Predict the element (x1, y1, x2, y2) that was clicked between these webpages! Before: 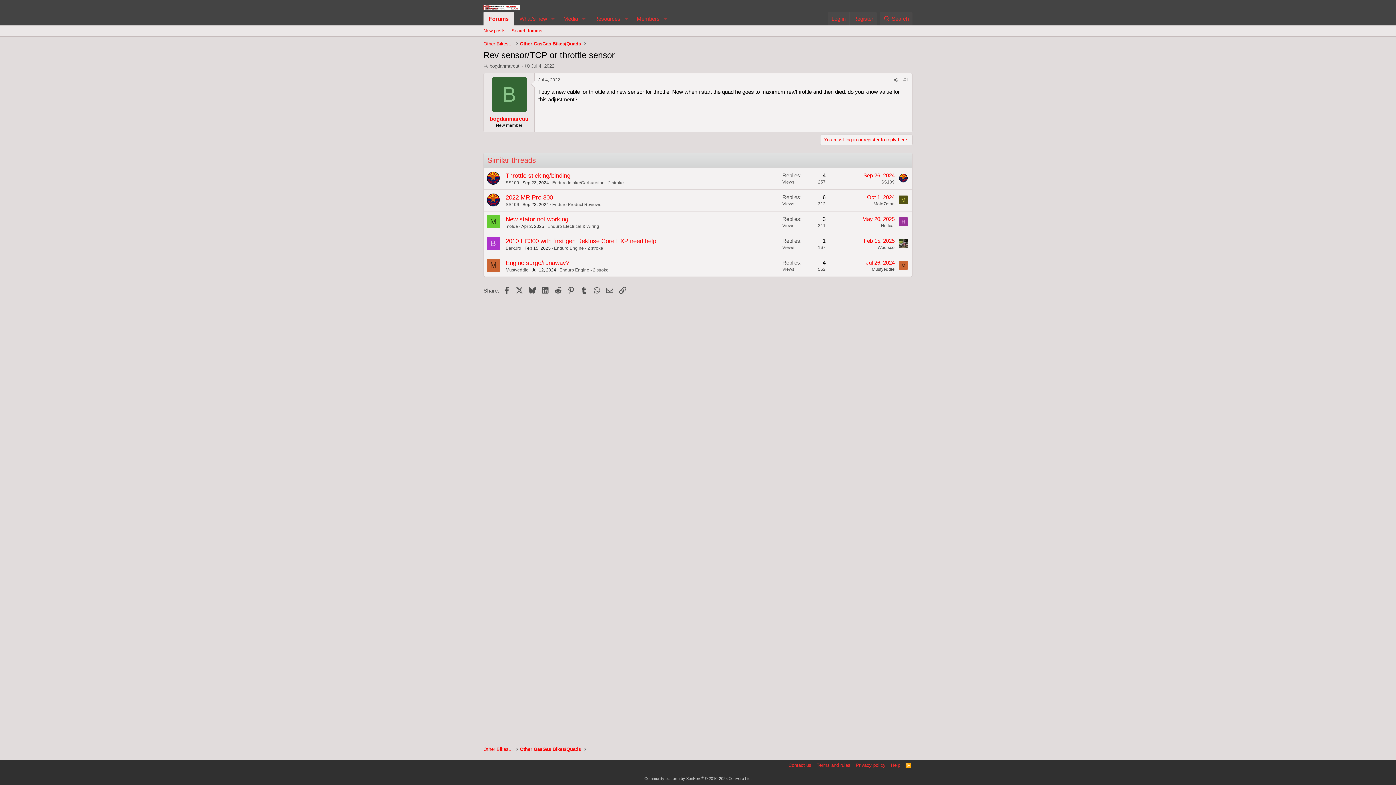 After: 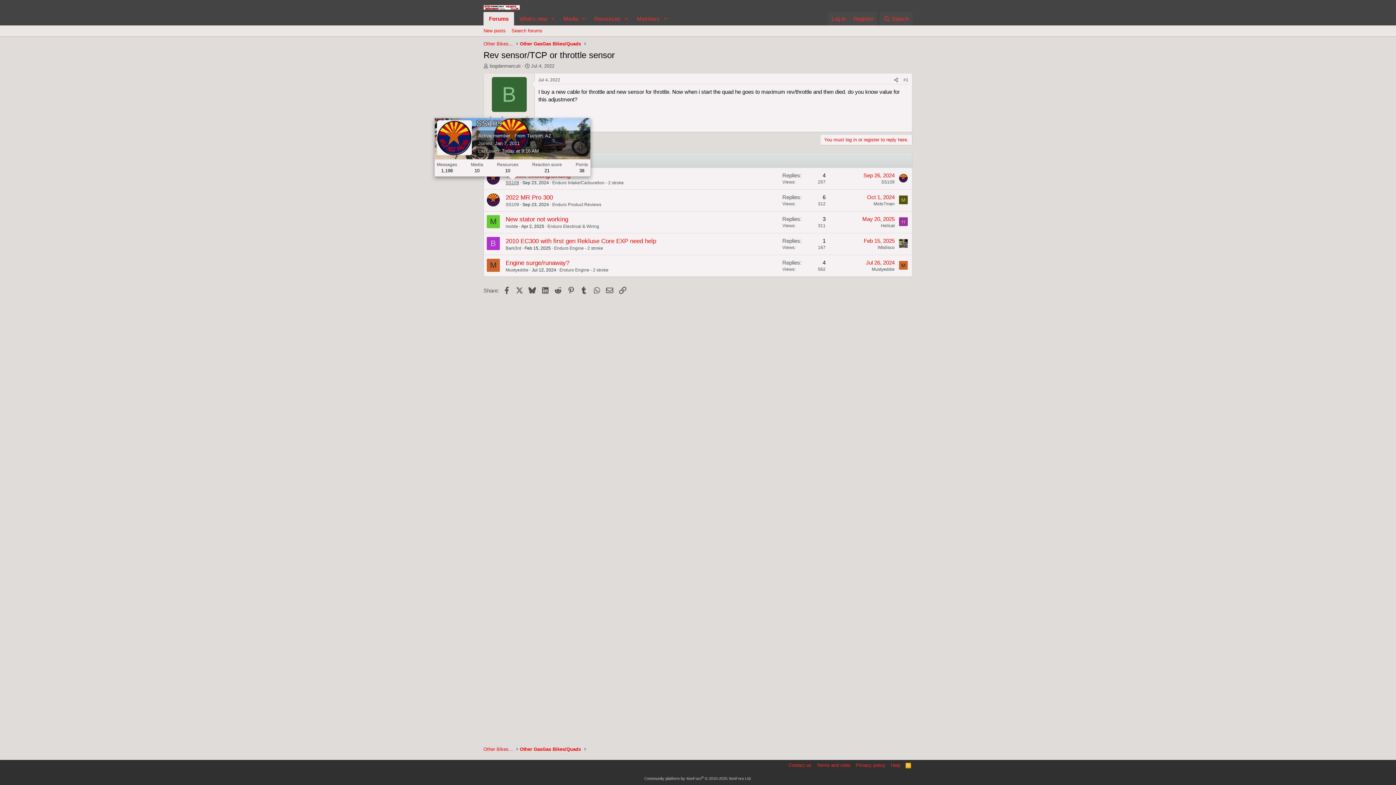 Action: label: SS109 bbox: (505, 180, 519, 185)